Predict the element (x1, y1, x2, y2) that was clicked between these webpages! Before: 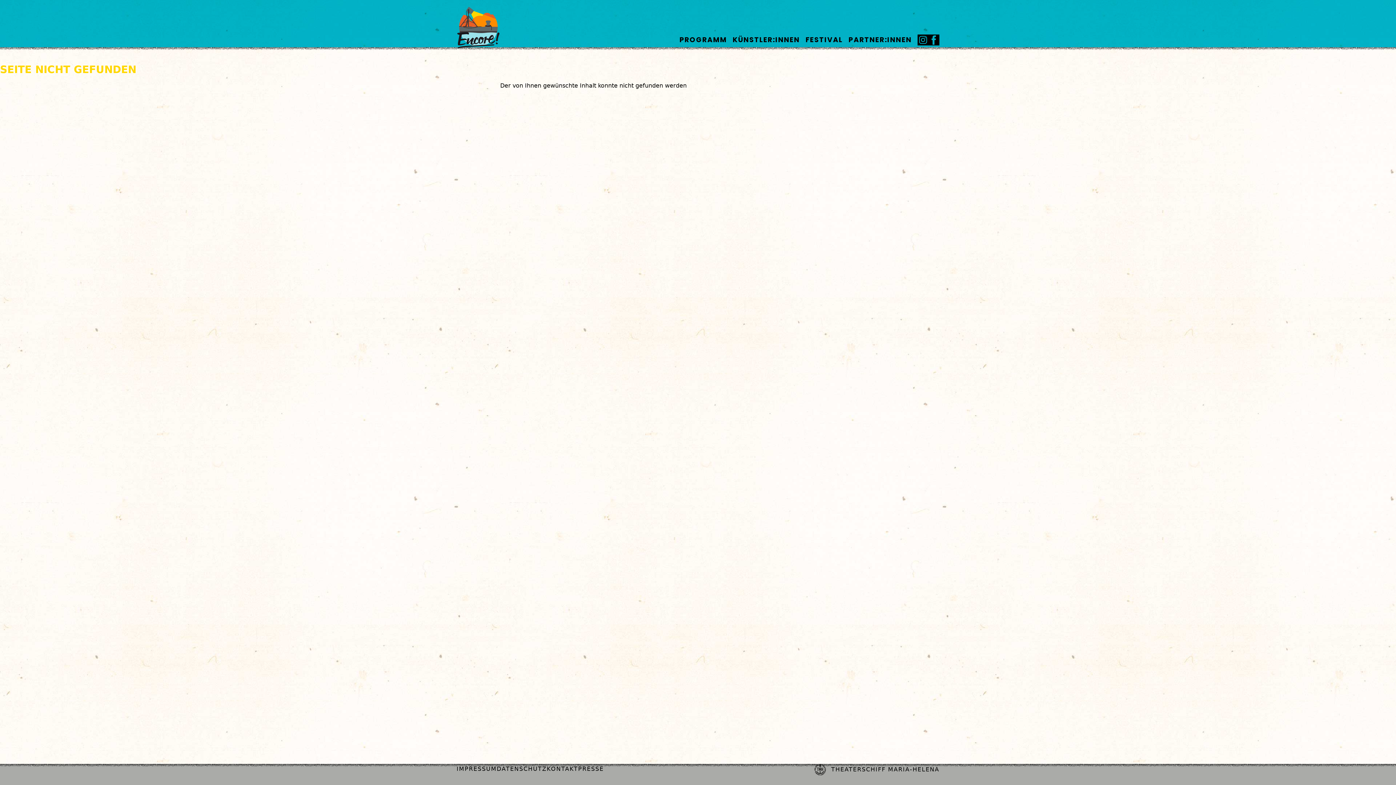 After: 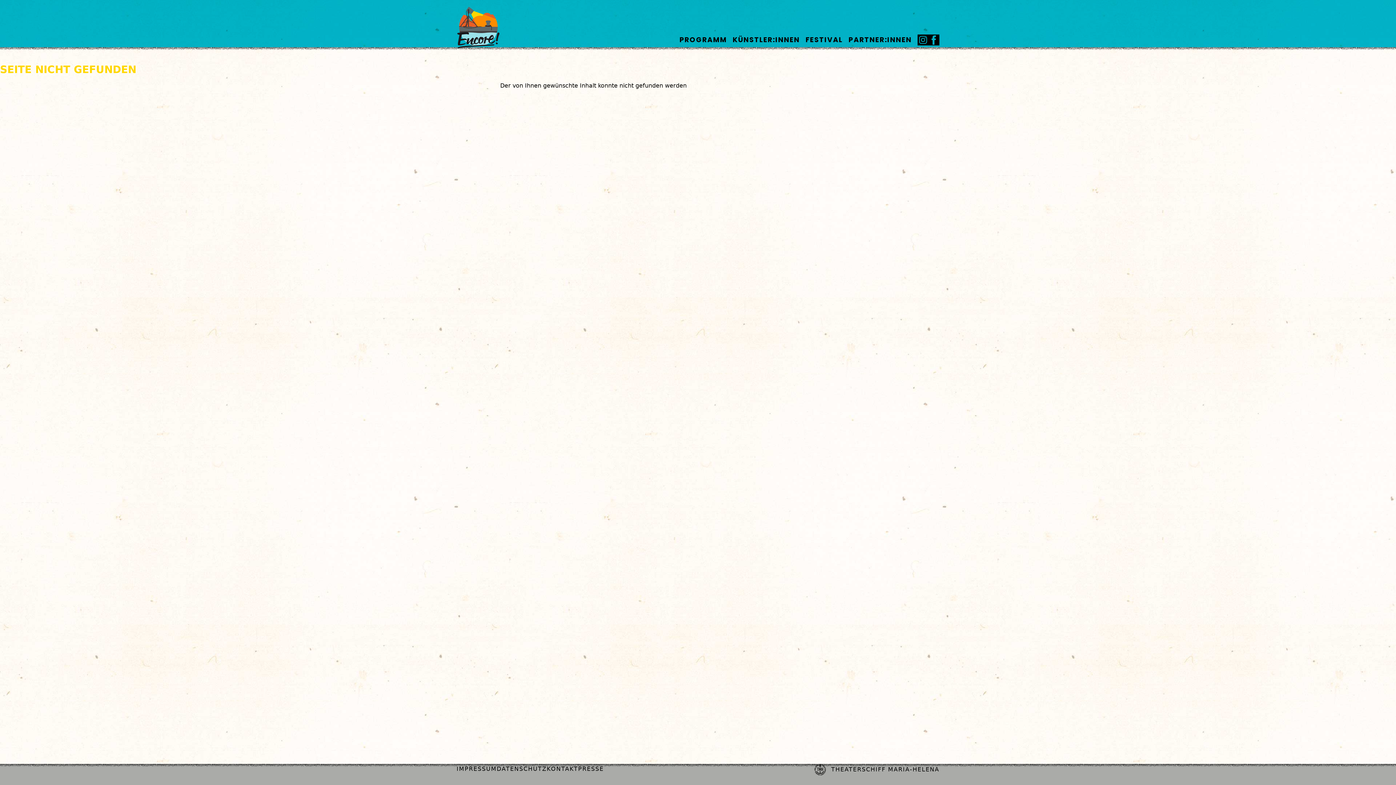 Action: bbox: (732, 34, 800, 44) label: KÜNSTLER:INNEN